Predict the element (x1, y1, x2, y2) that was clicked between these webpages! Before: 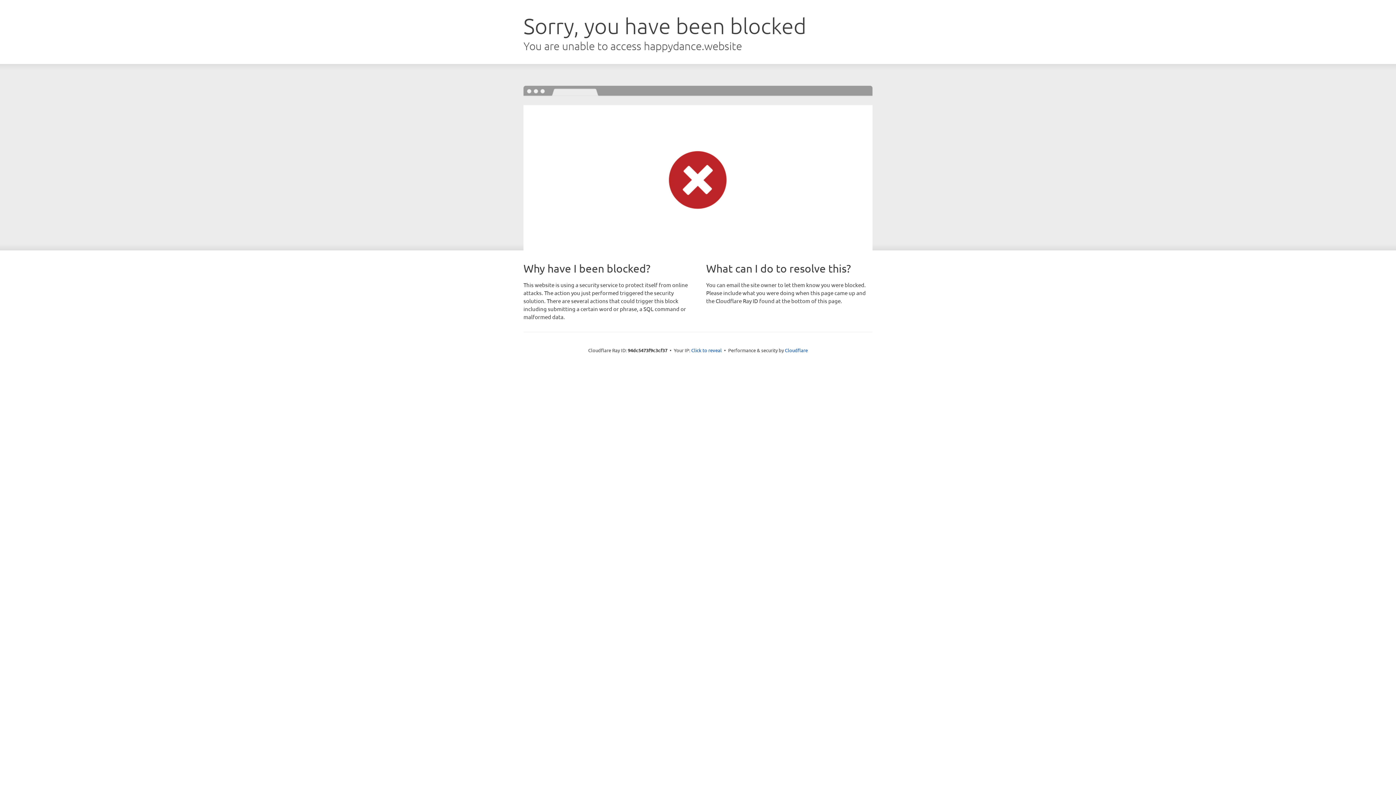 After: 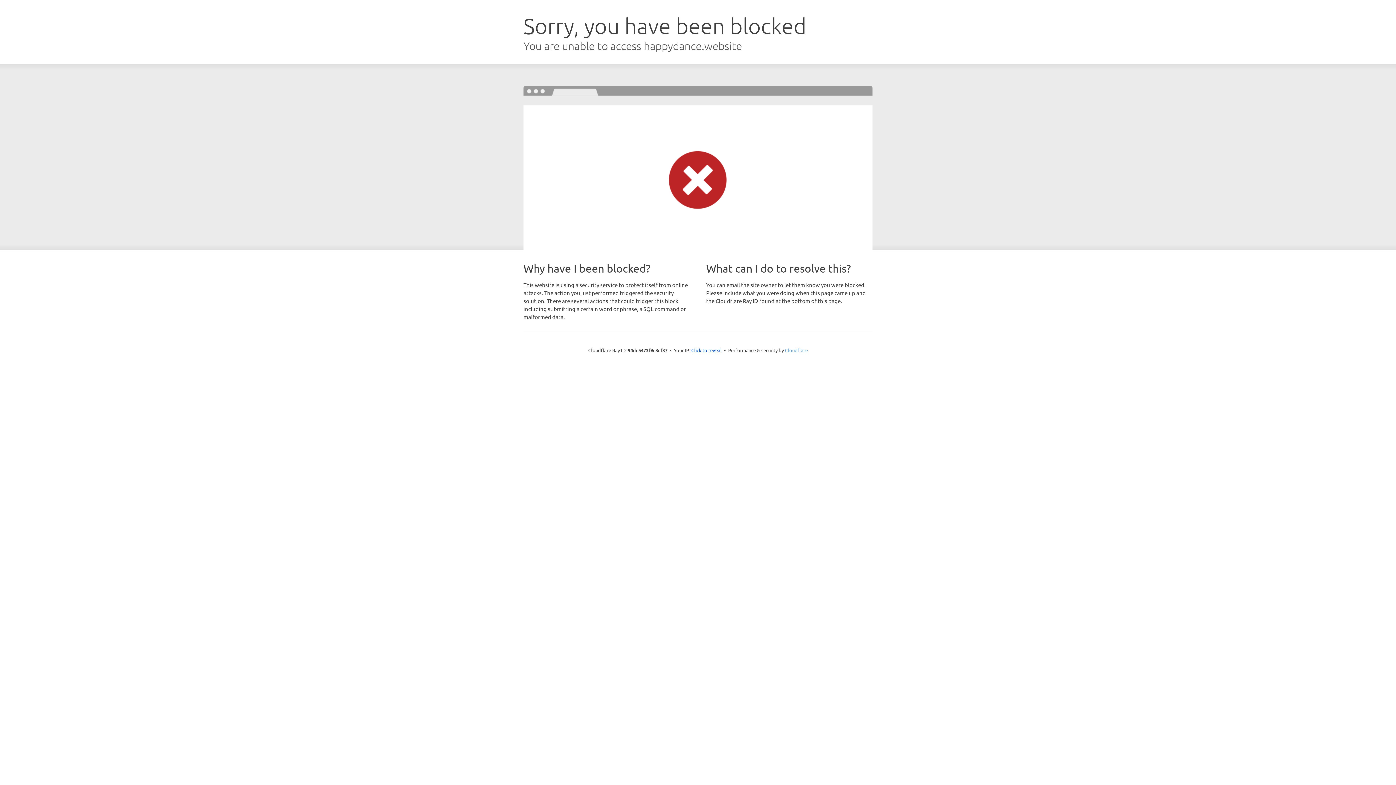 Action: label: Cloudflare bbox: (785, 347, 808, 353)